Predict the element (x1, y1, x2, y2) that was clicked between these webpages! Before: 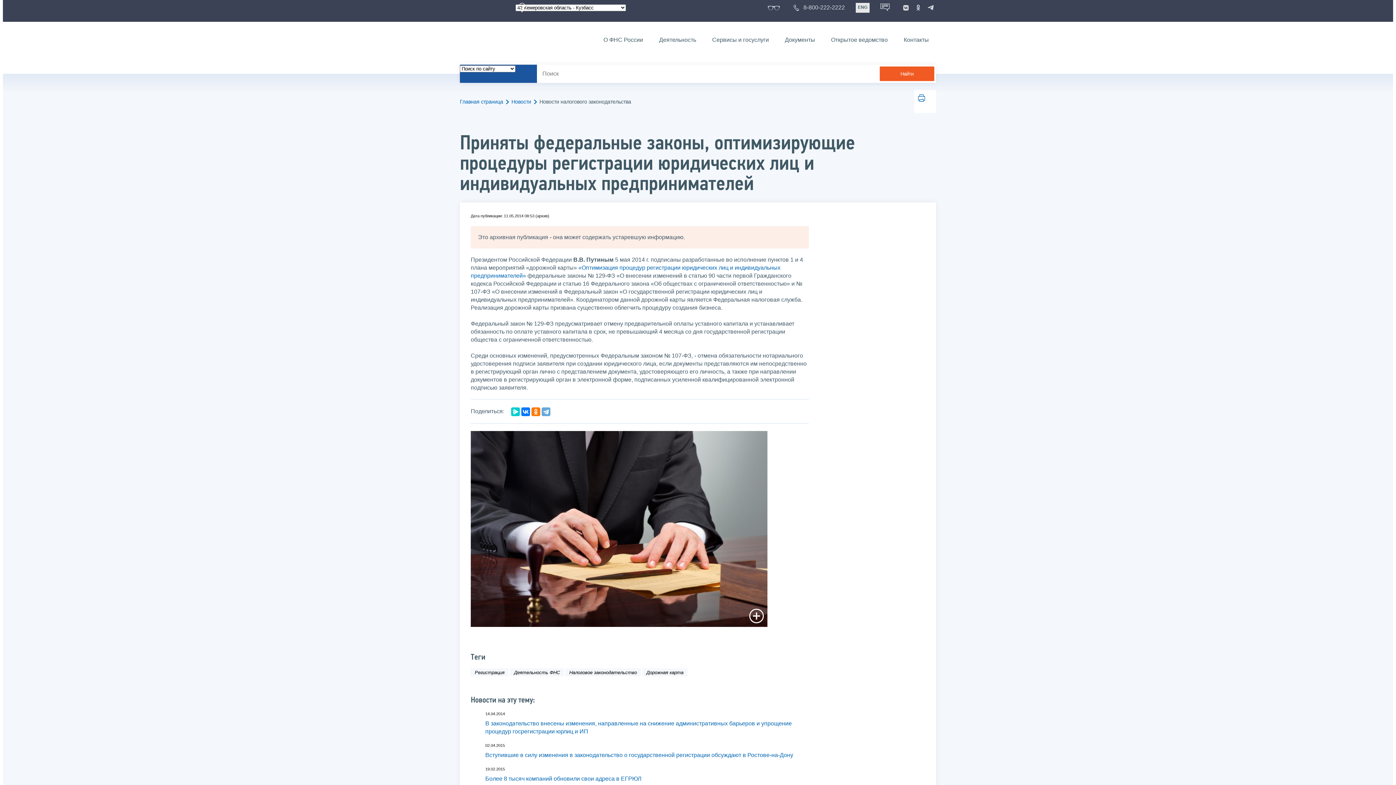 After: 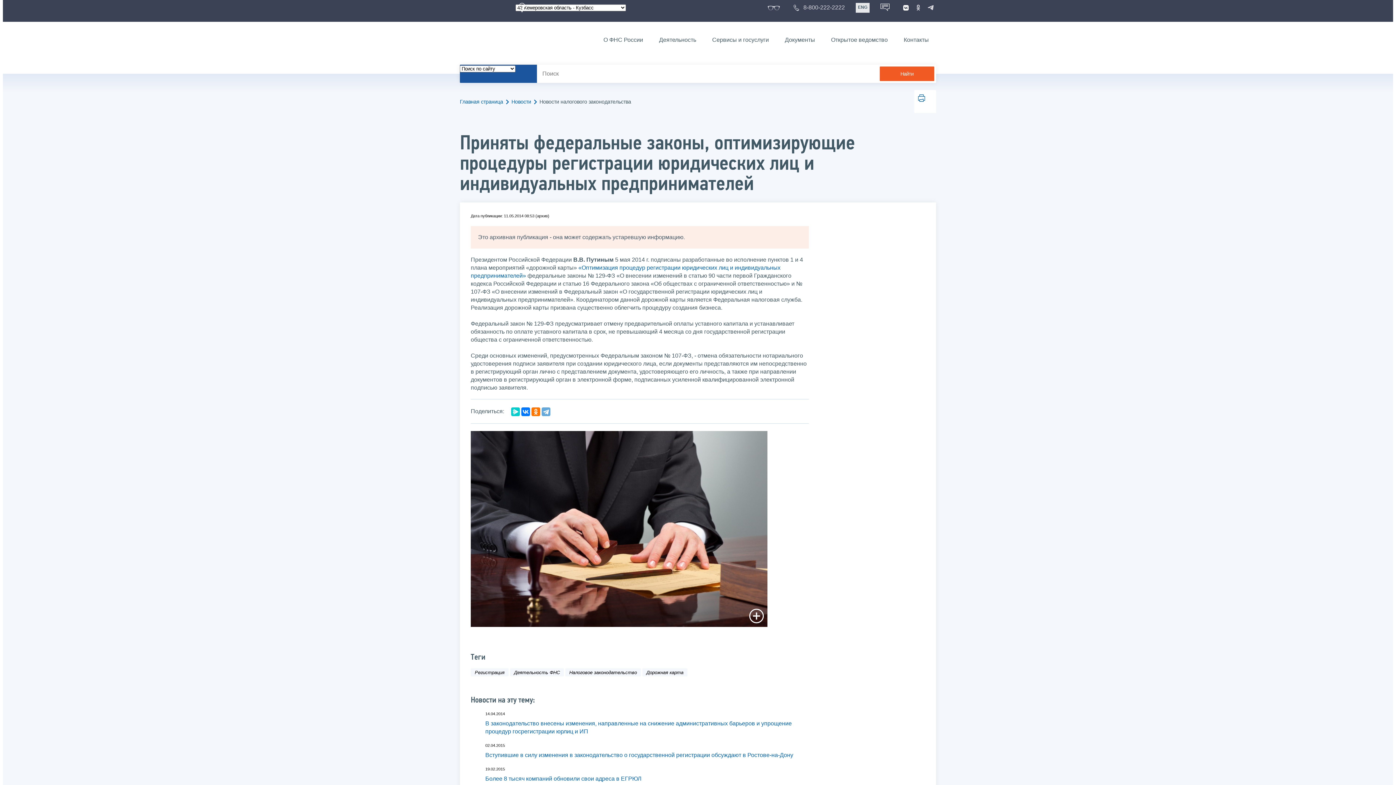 Action: bbox: (900, 2, 911, 13)